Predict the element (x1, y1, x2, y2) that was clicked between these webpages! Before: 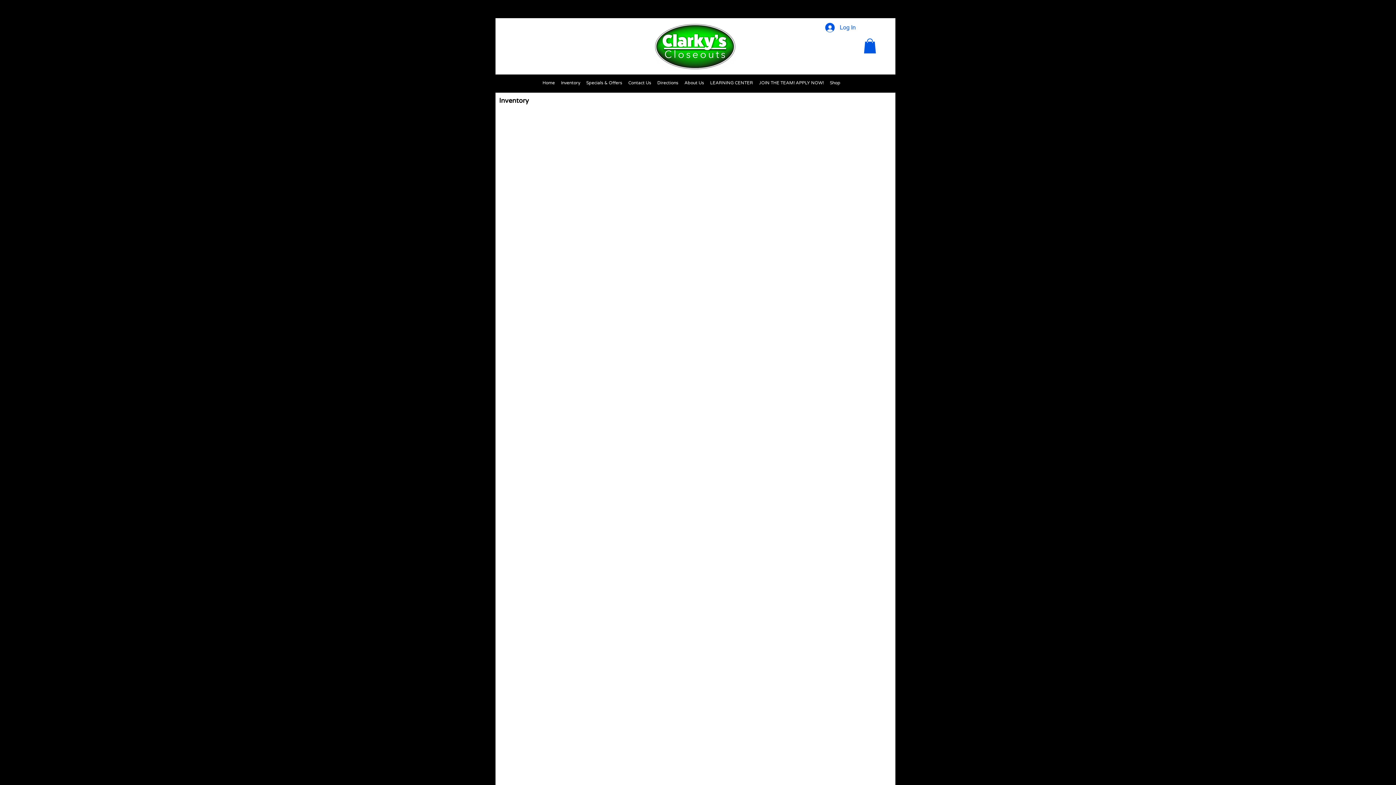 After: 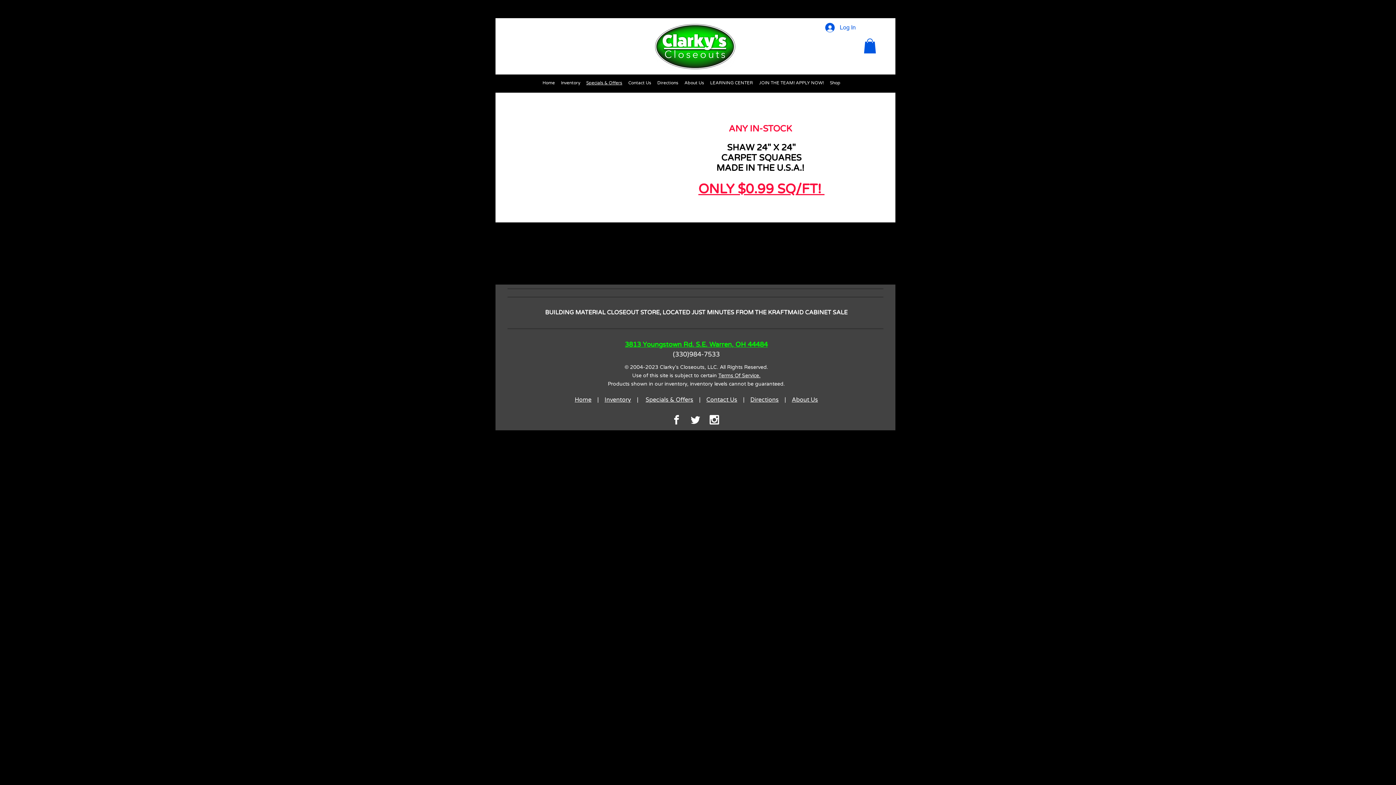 Action: bbox: (583, 79, 625, 86) label: Specials & Offers